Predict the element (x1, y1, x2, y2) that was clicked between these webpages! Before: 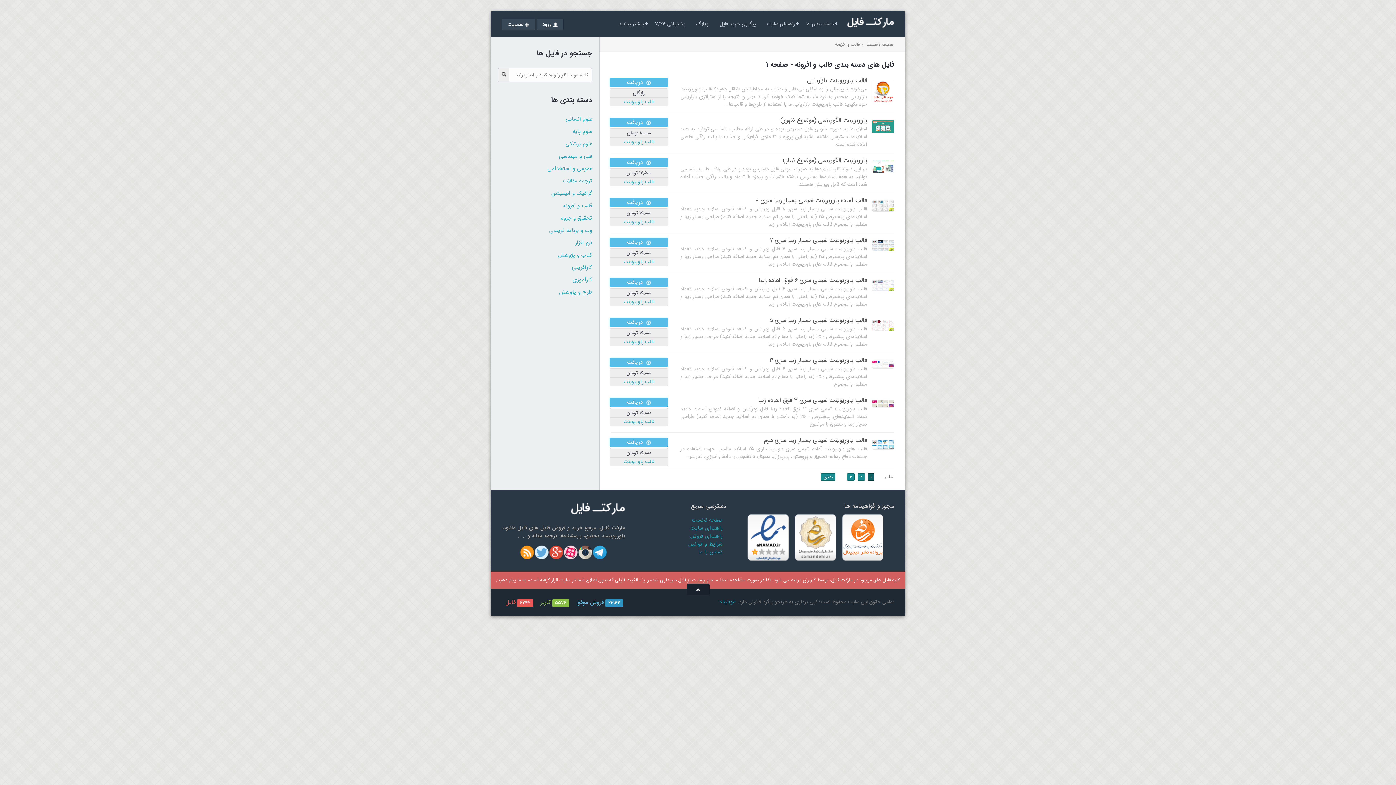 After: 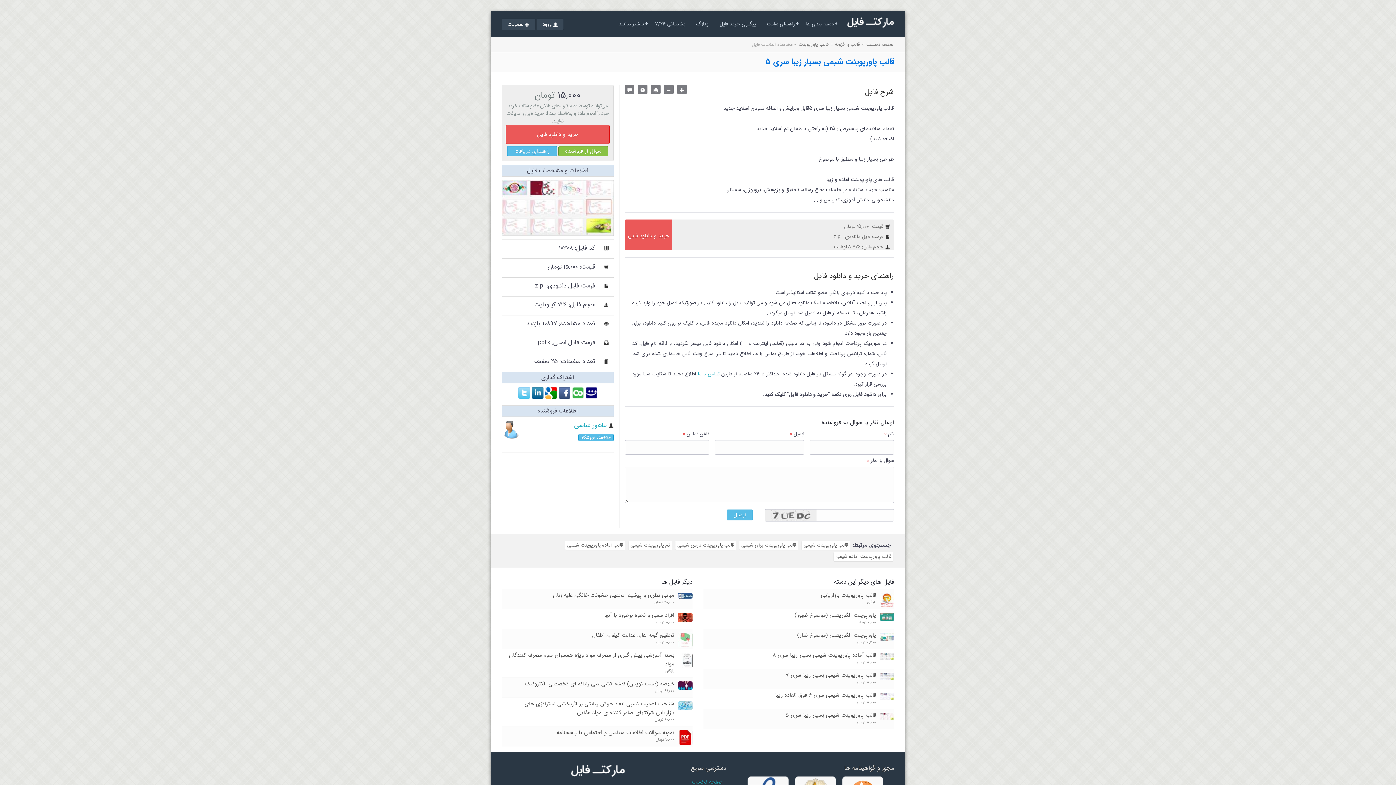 Action: bbox: (872, 326, 894, 334)